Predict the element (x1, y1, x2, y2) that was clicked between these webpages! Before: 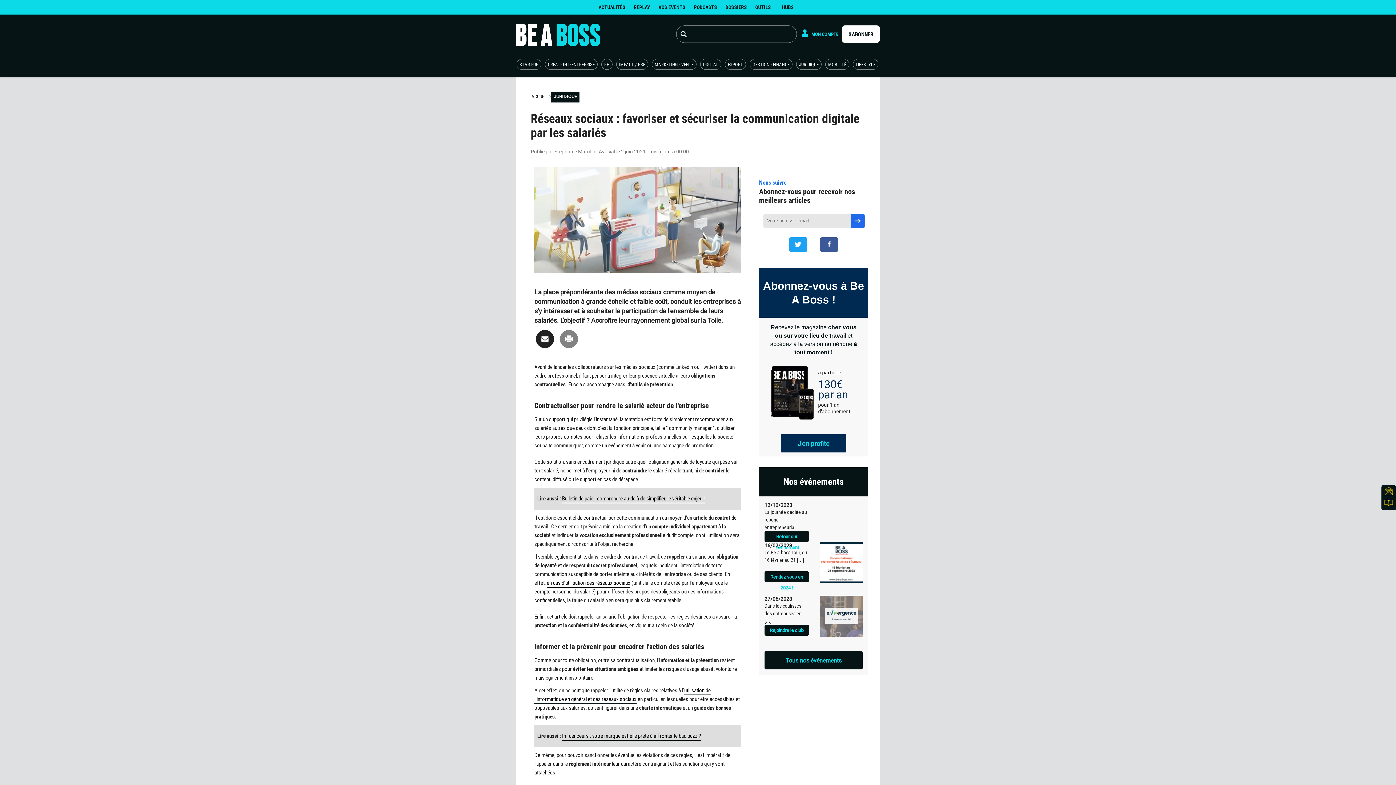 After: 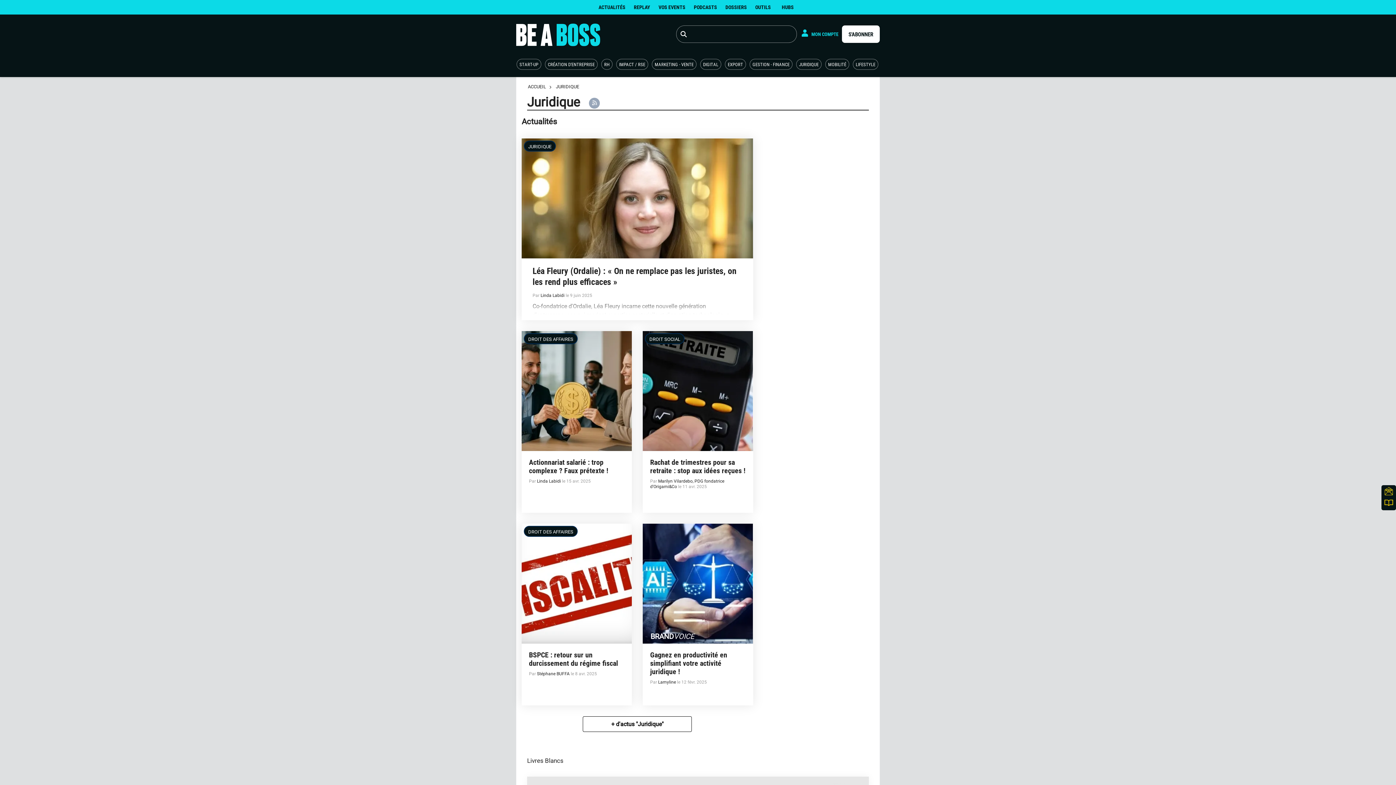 Action: label: JURIDIQUE bbox: (799, 59, 818, 70)